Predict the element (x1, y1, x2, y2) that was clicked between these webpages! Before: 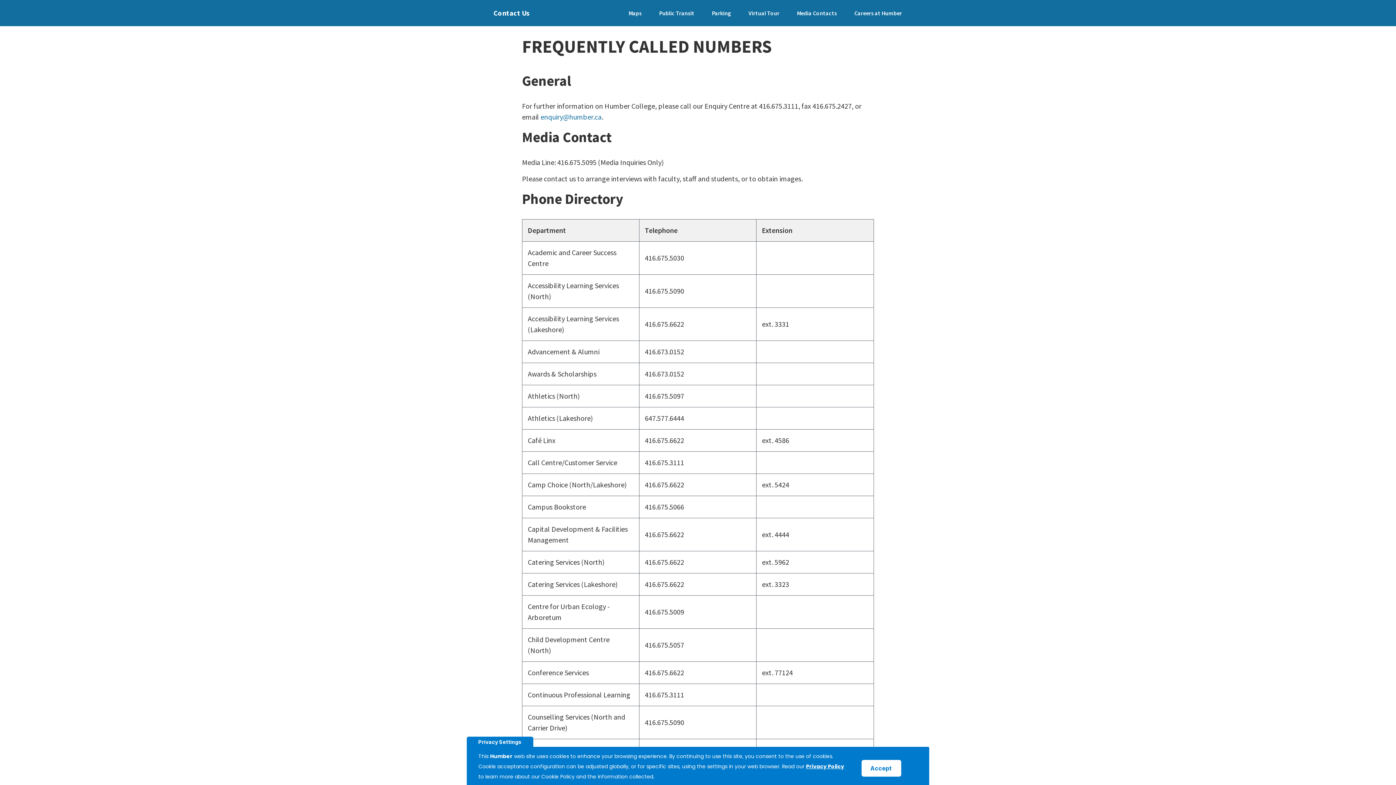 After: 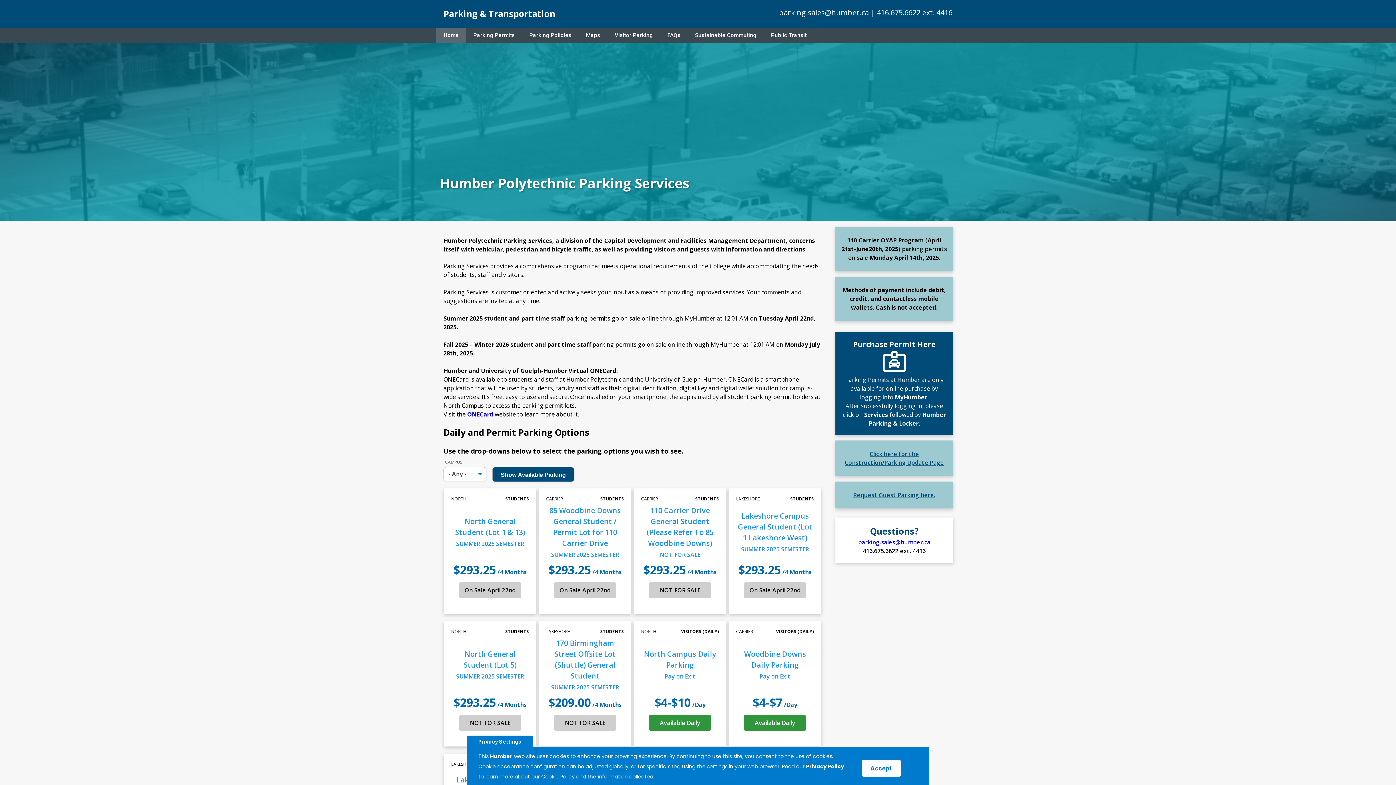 Action: bbox: (703, 0, 739, 26) label: Parking